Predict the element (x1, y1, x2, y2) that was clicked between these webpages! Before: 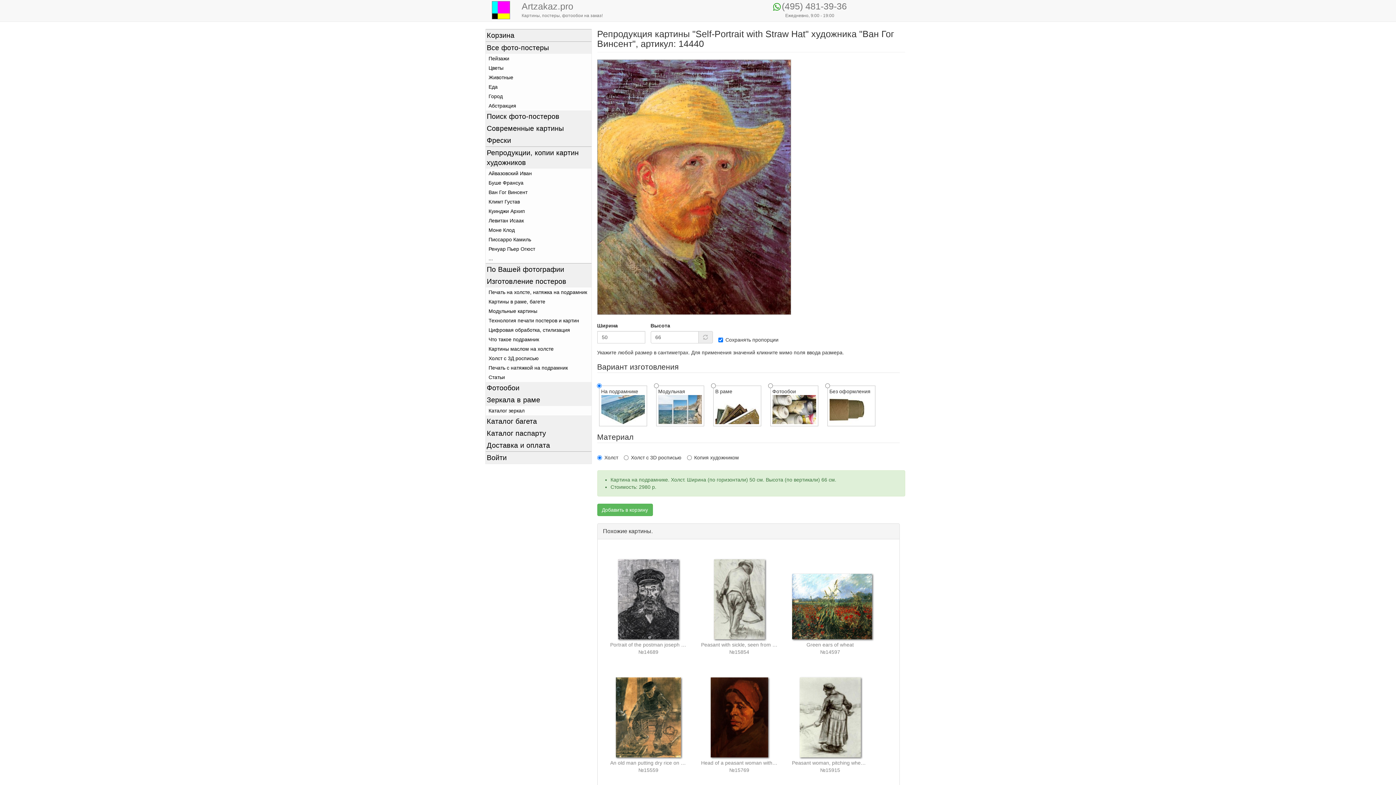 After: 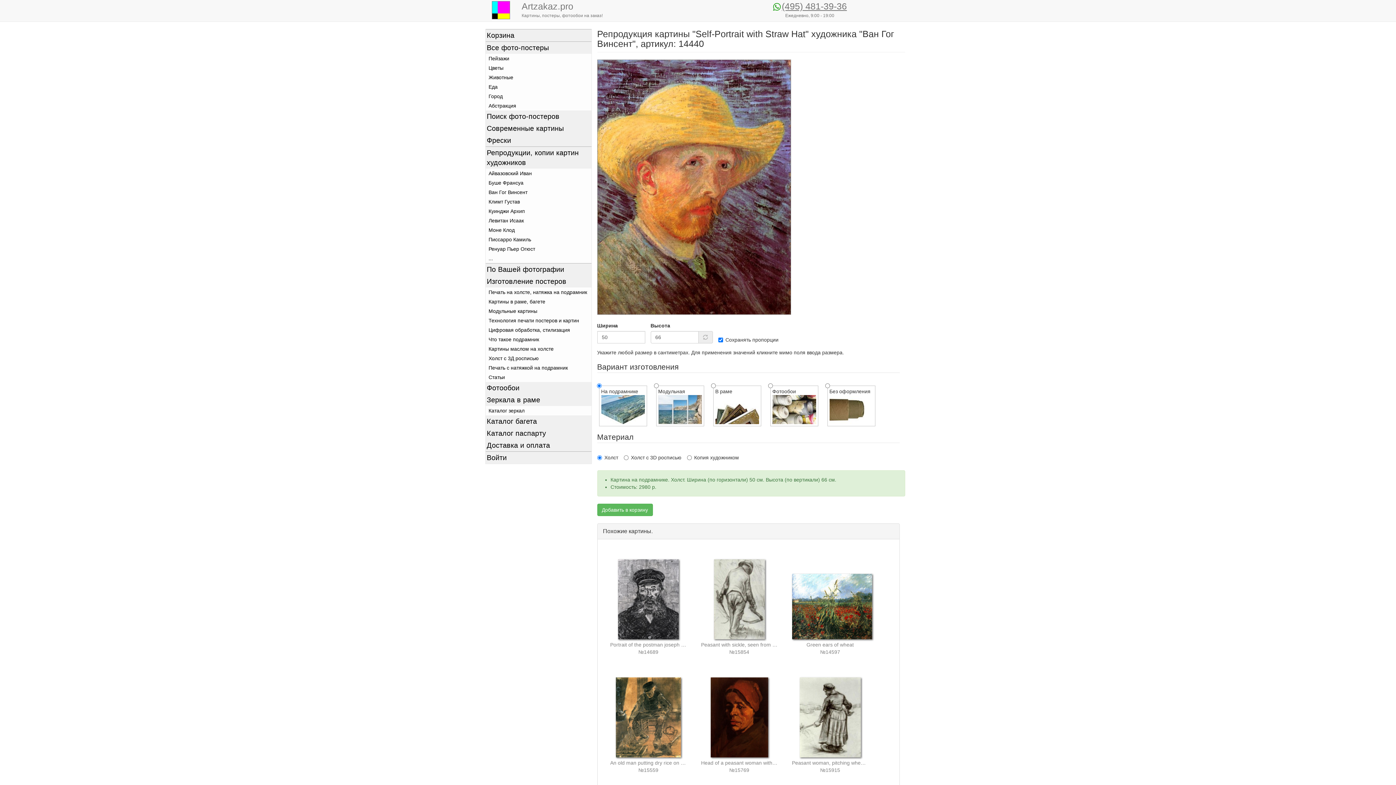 Action: bbox: (782, 1, 847, 11) label: (495) 481-39-36